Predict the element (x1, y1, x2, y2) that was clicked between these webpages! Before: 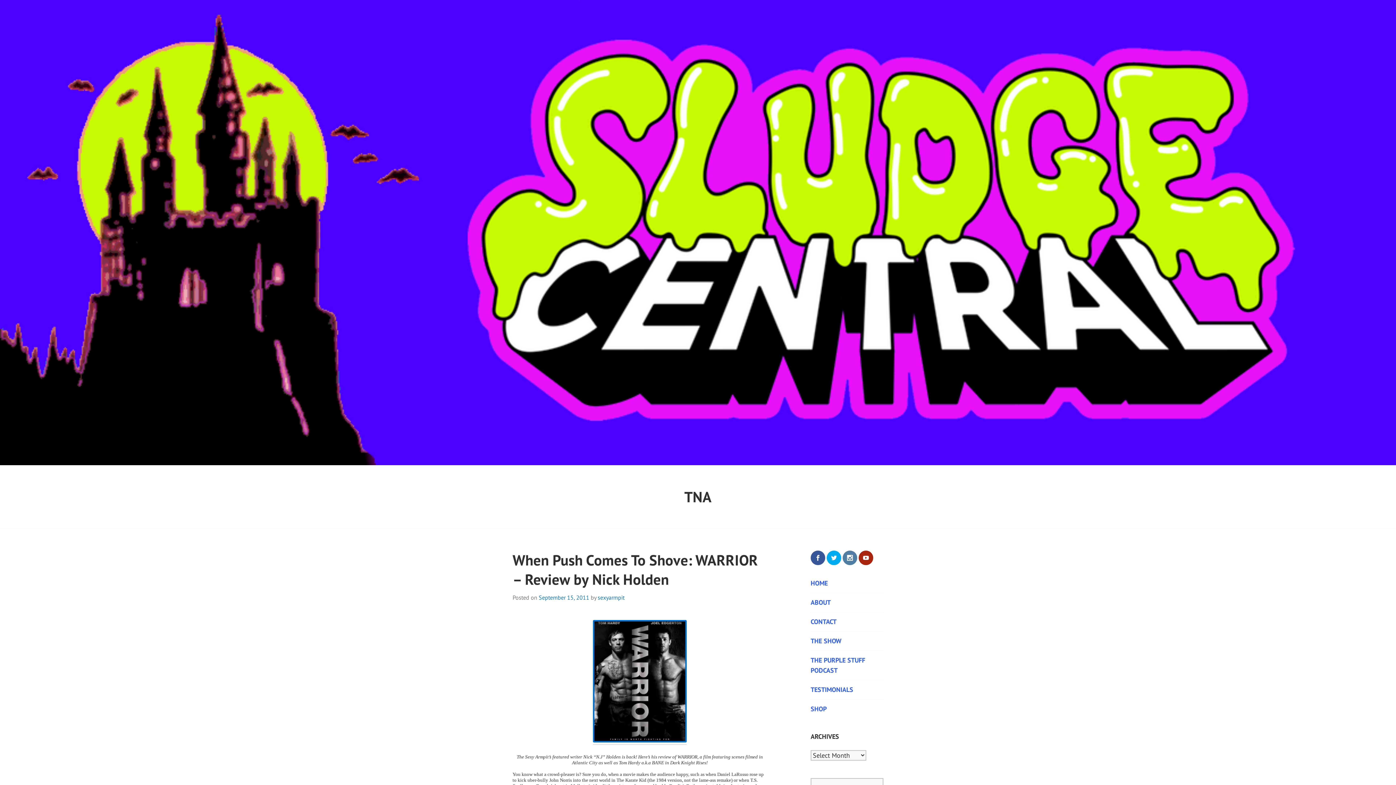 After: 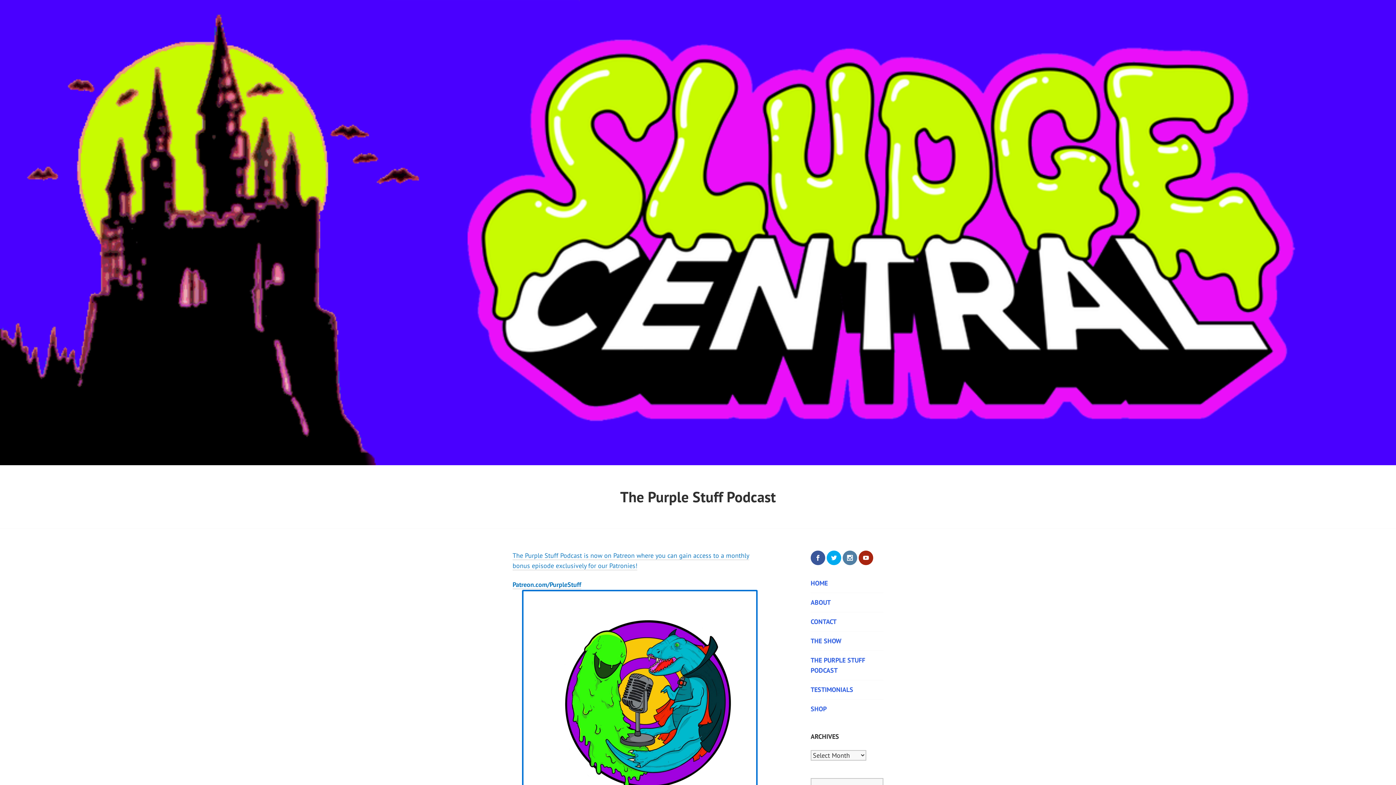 Action: label: THE PURPLE STUFF PODCAST bbox: (810, 655, 883, 676)